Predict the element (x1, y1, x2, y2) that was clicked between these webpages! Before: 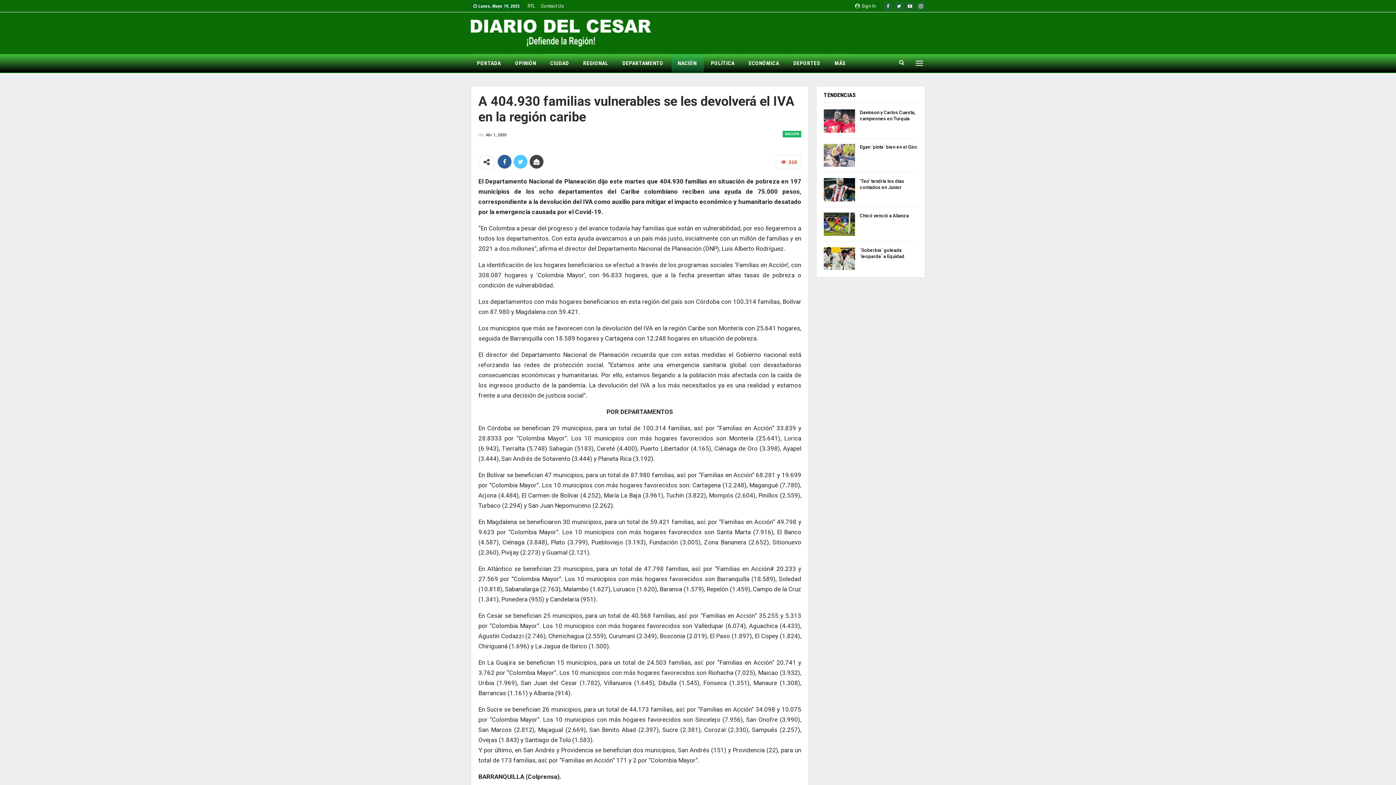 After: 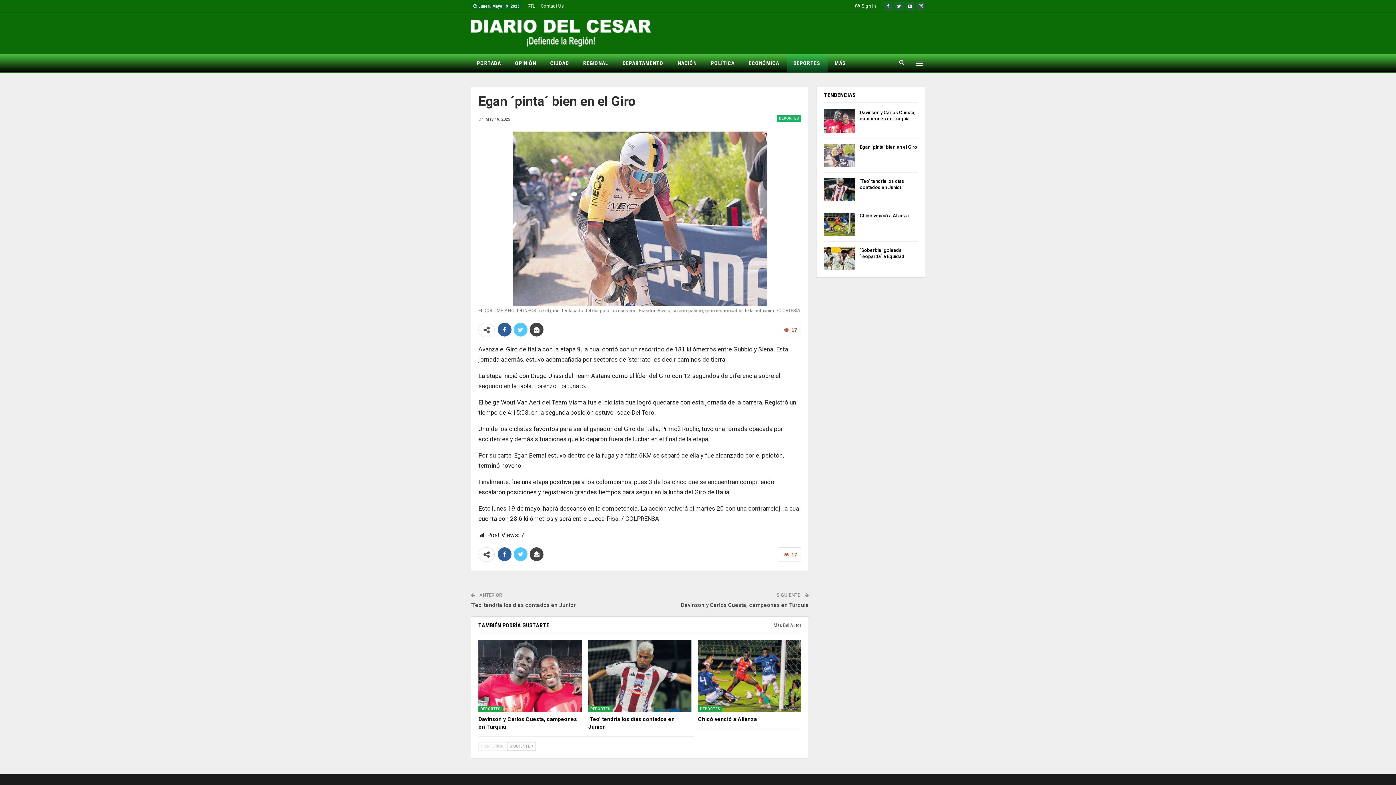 Action: bbox: (859, 144, 917, 149) label: Egan ´pinta´ bien en el Giro